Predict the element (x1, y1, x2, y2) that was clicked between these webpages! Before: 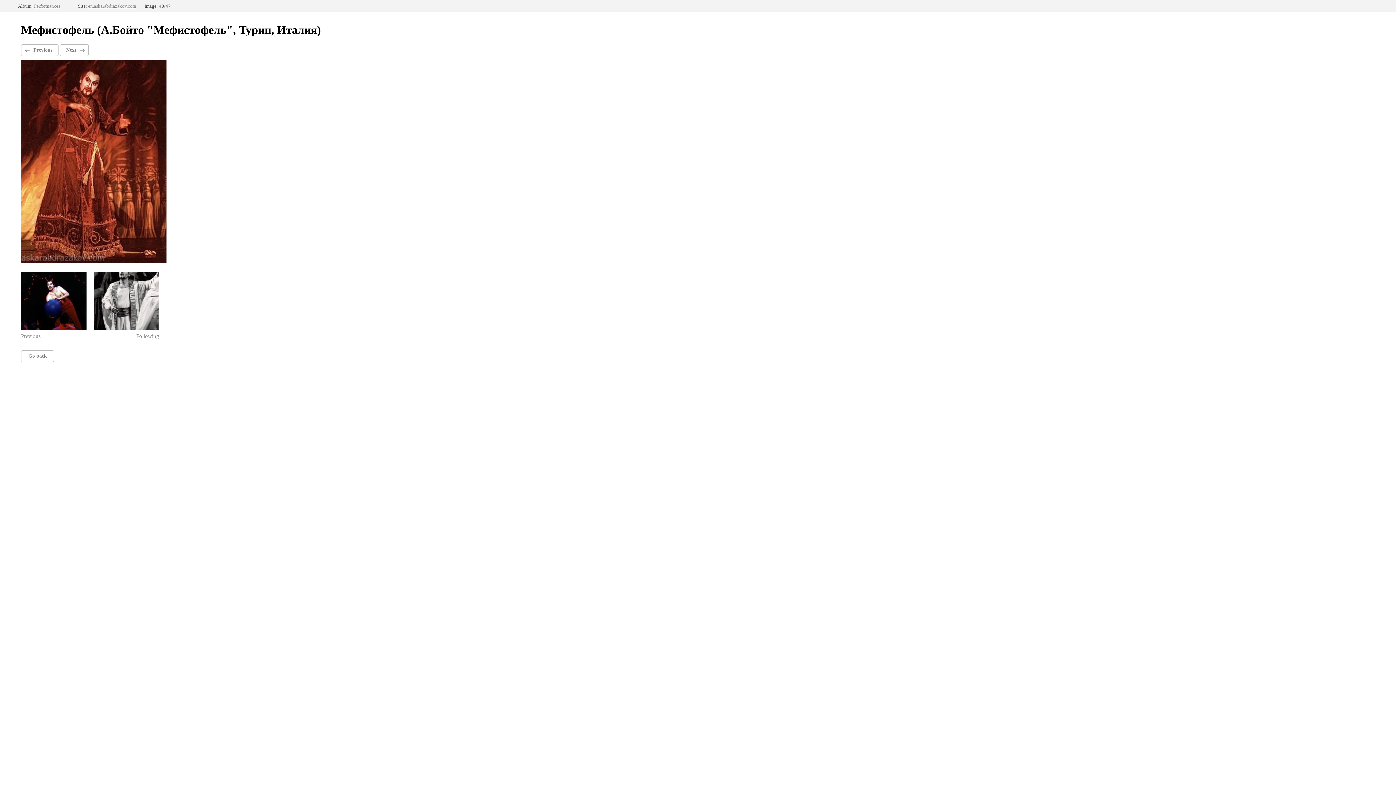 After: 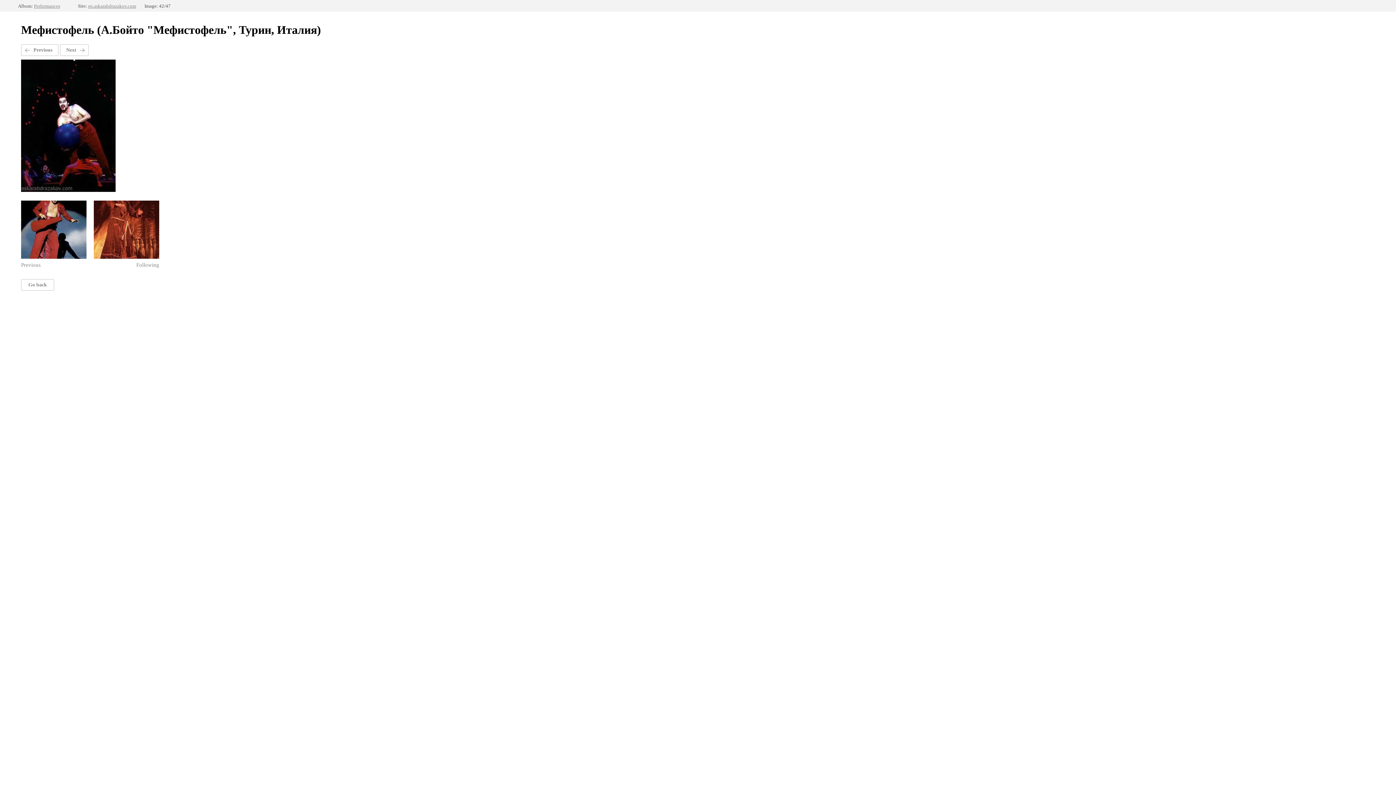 Action: bbox: (21, 44, 58, 56) label: Previous